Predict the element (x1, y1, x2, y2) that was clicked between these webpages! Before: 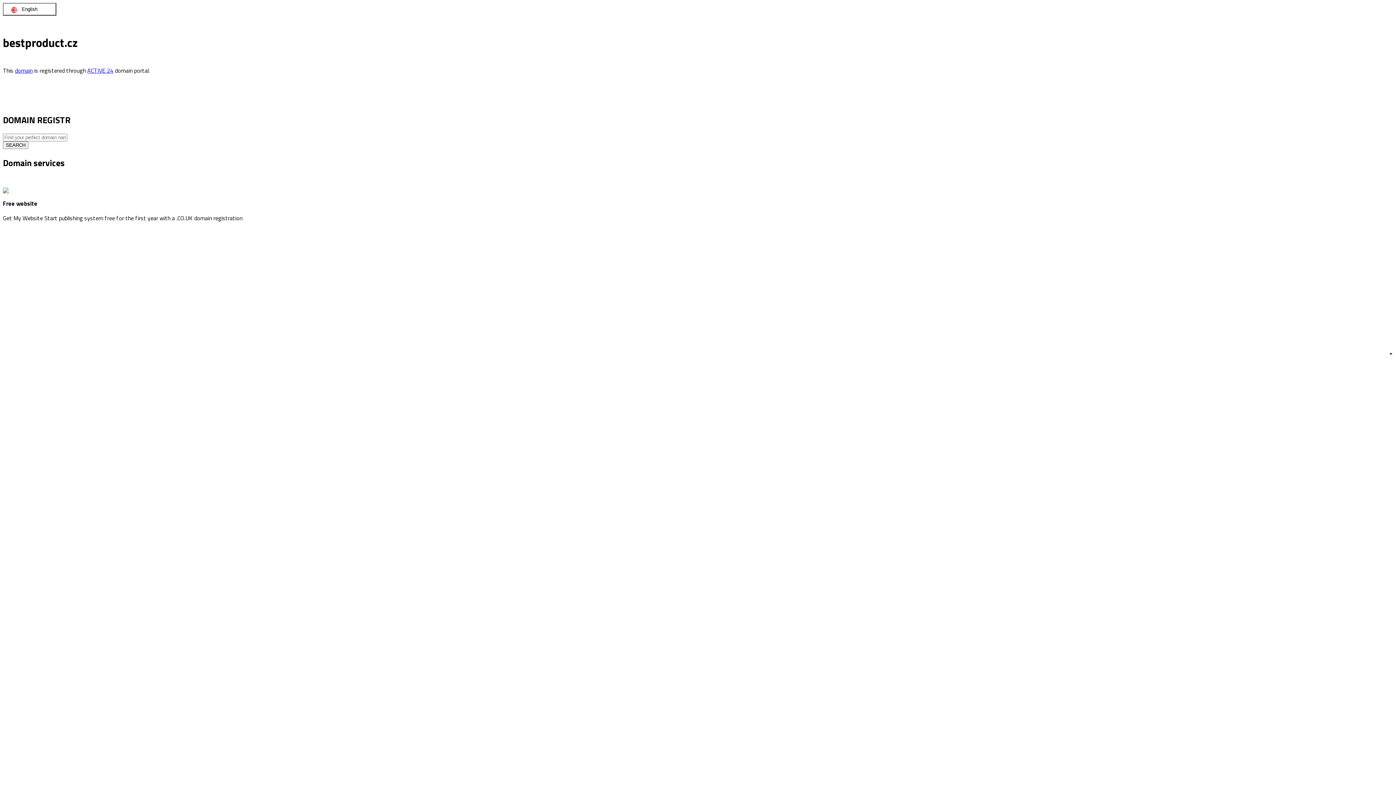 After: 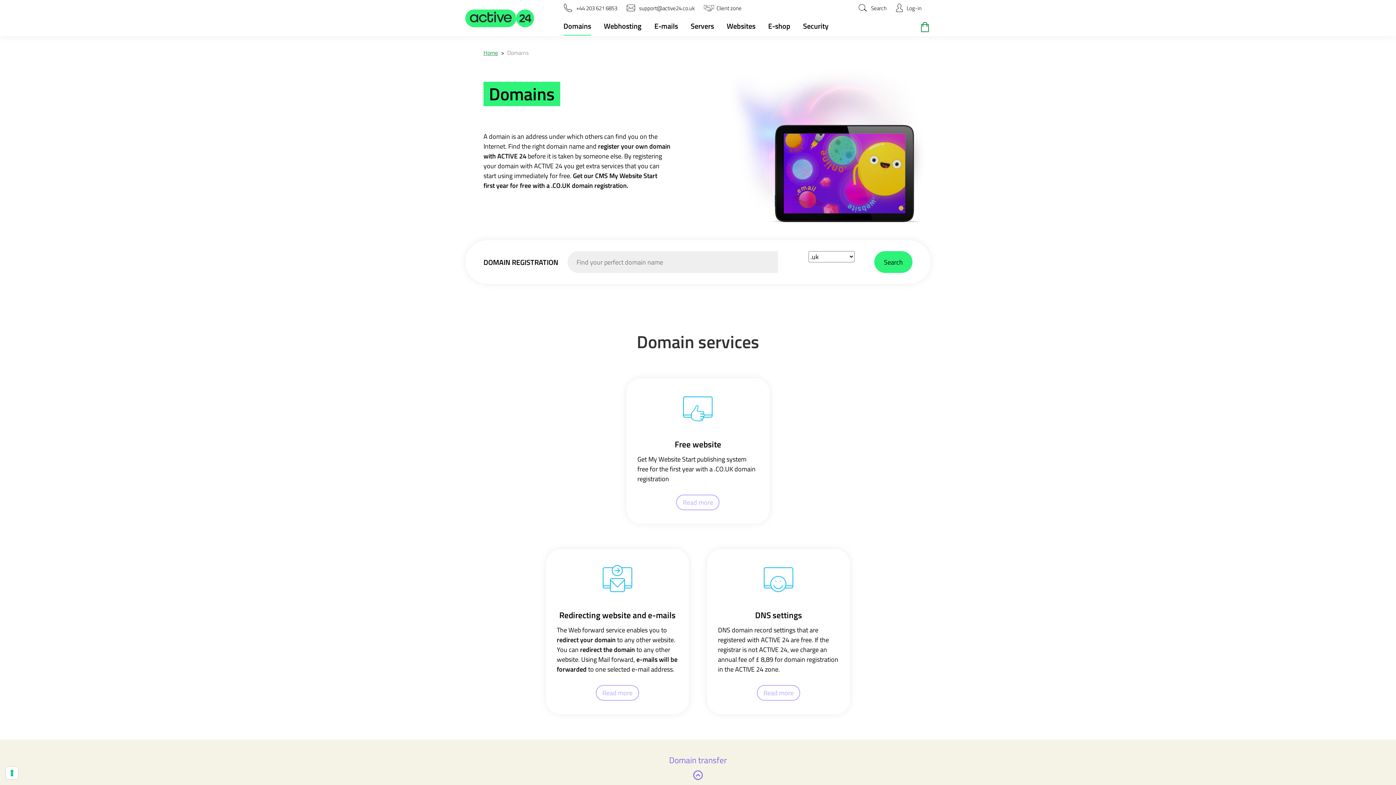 Action: label: domain bbox: (14, 66, 32, 75)